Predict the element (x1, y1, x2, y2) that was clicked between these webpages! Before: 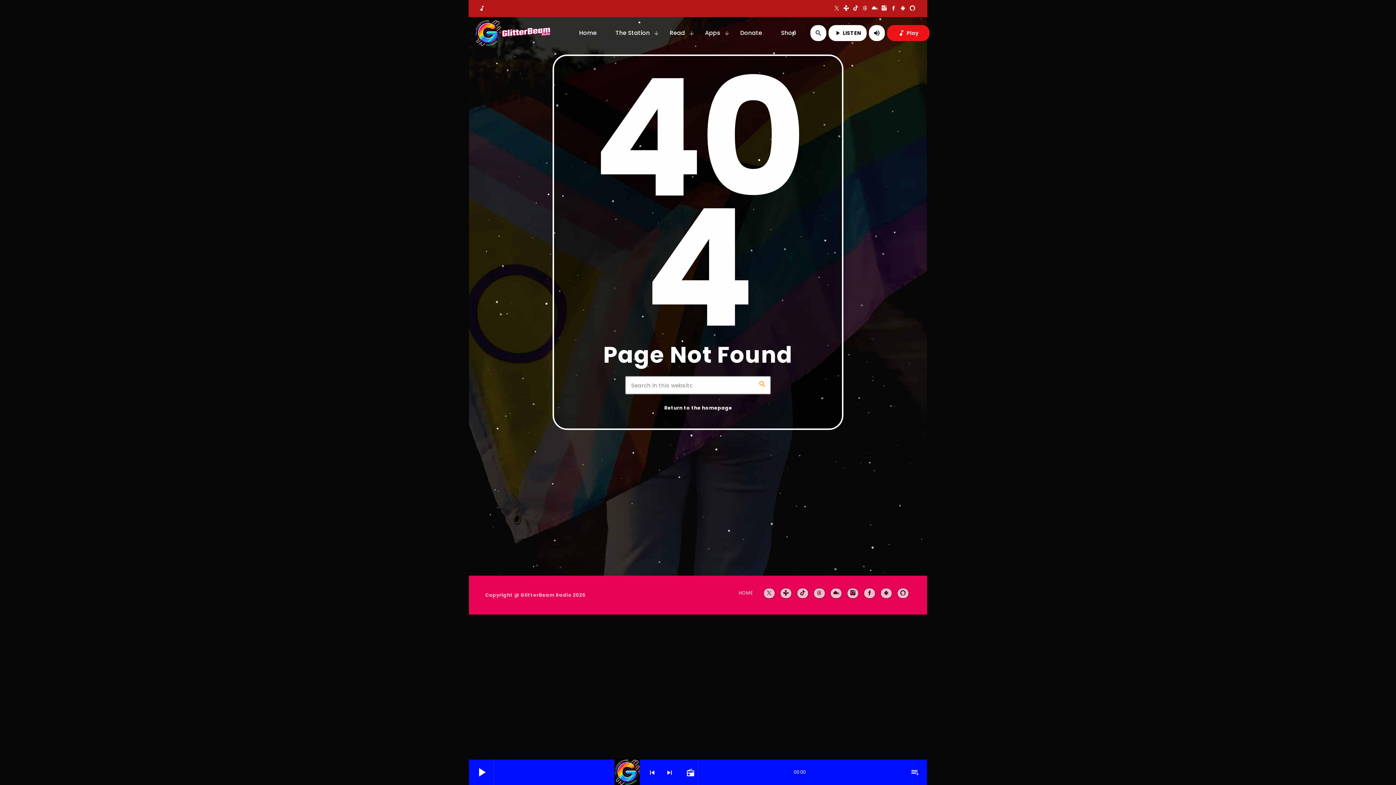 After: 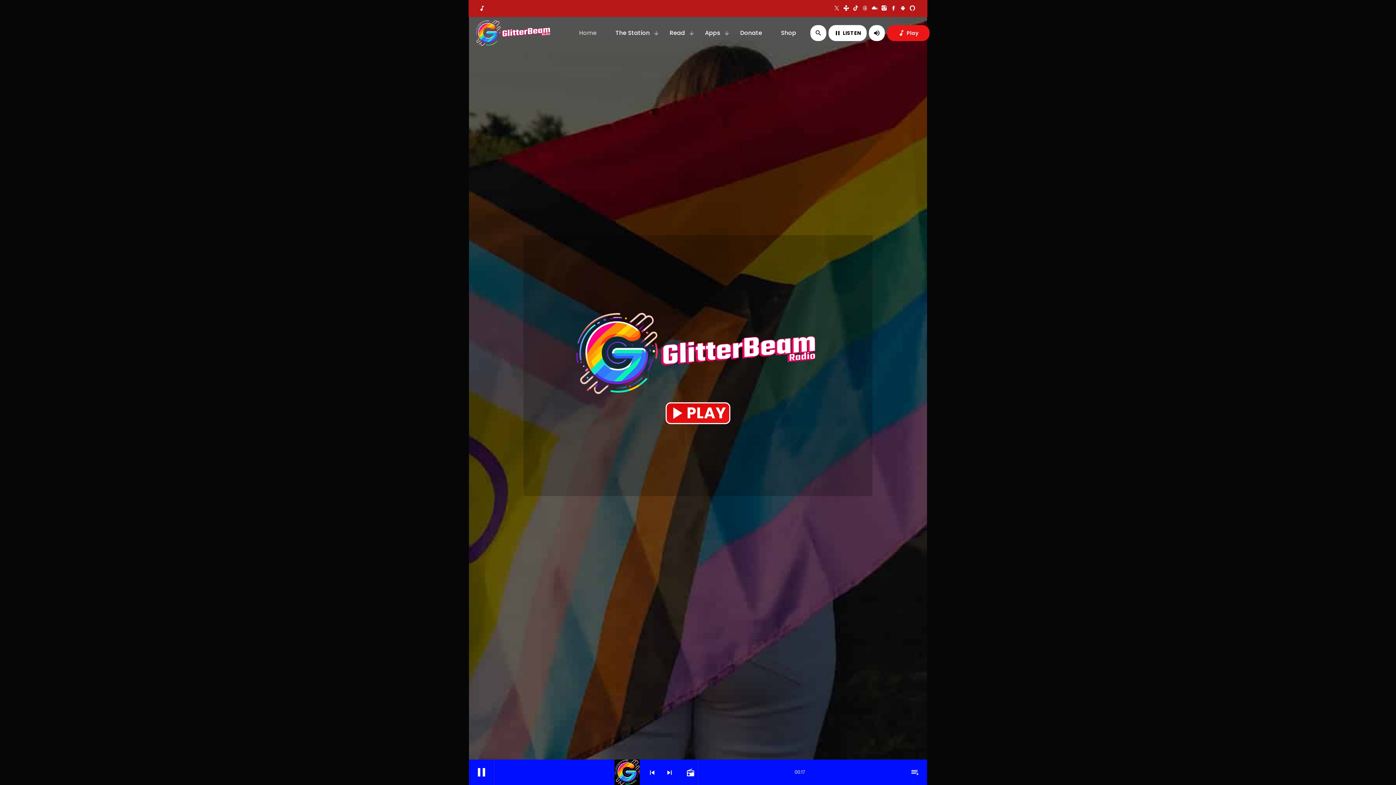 Action: bbox: (475, 20, 551, 45) label: Home link